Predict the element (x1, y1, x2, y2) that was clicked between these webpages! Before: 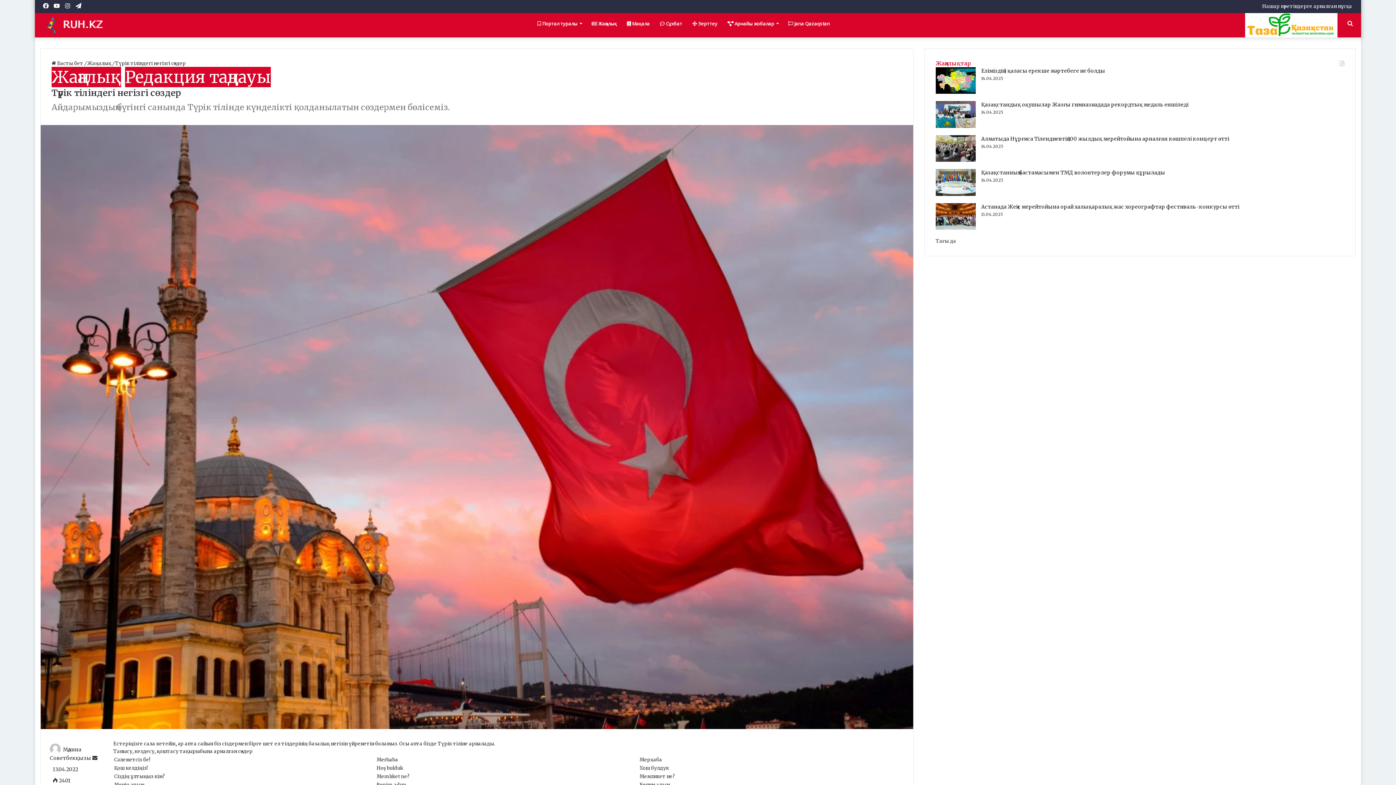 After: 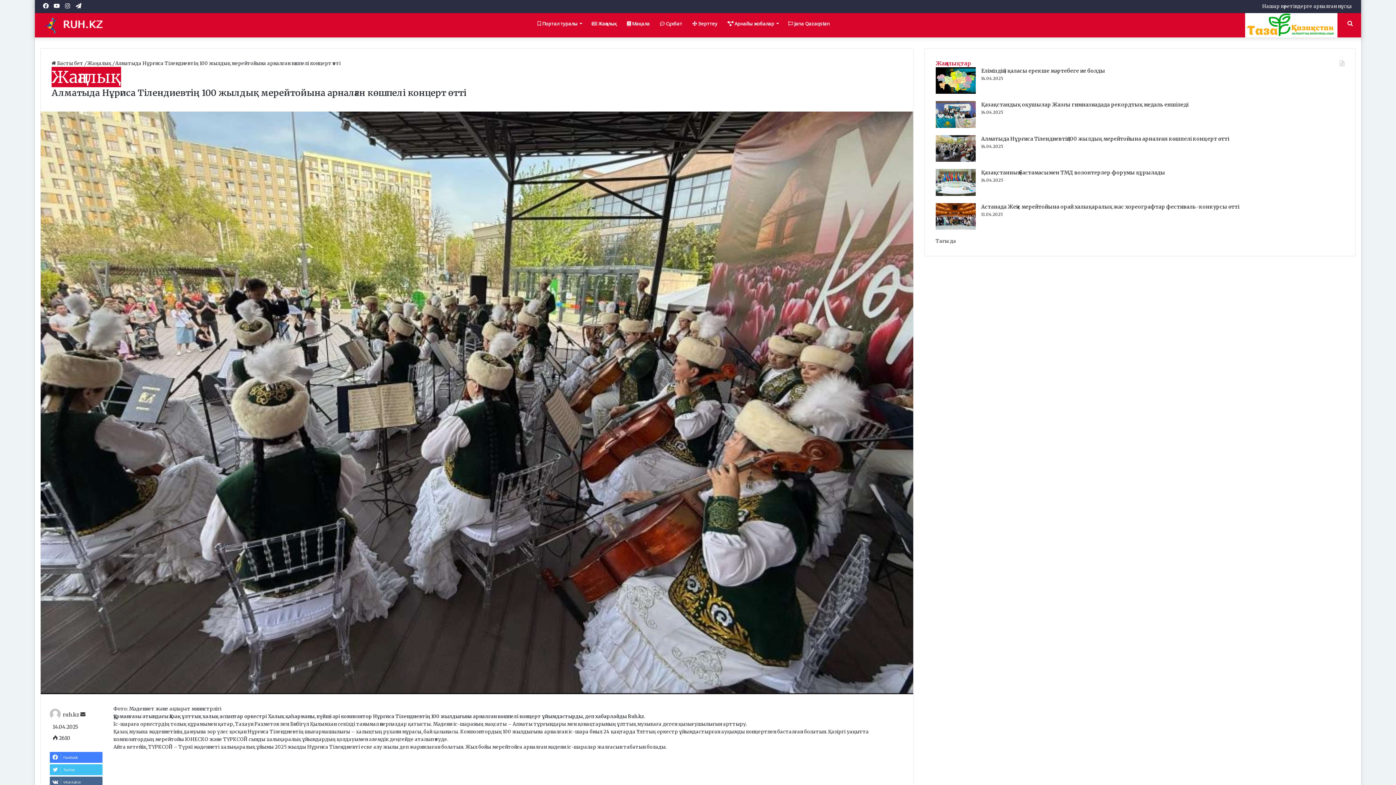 Action: label: Алматыда Нұрғиса Тілендиевтің 100 жылдық мерейтойына арналған көшпелі концерт өтті bbox: (936, 157, 976, 163)